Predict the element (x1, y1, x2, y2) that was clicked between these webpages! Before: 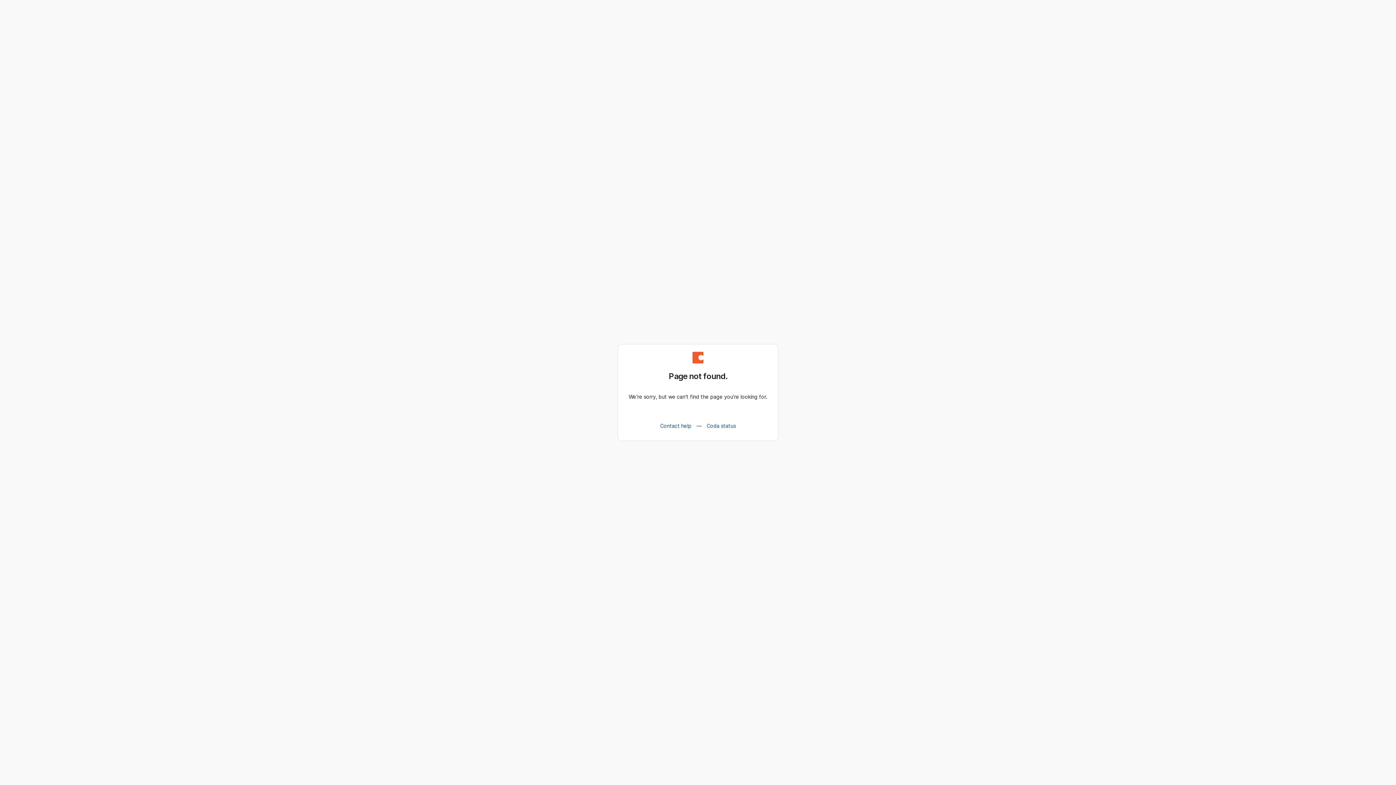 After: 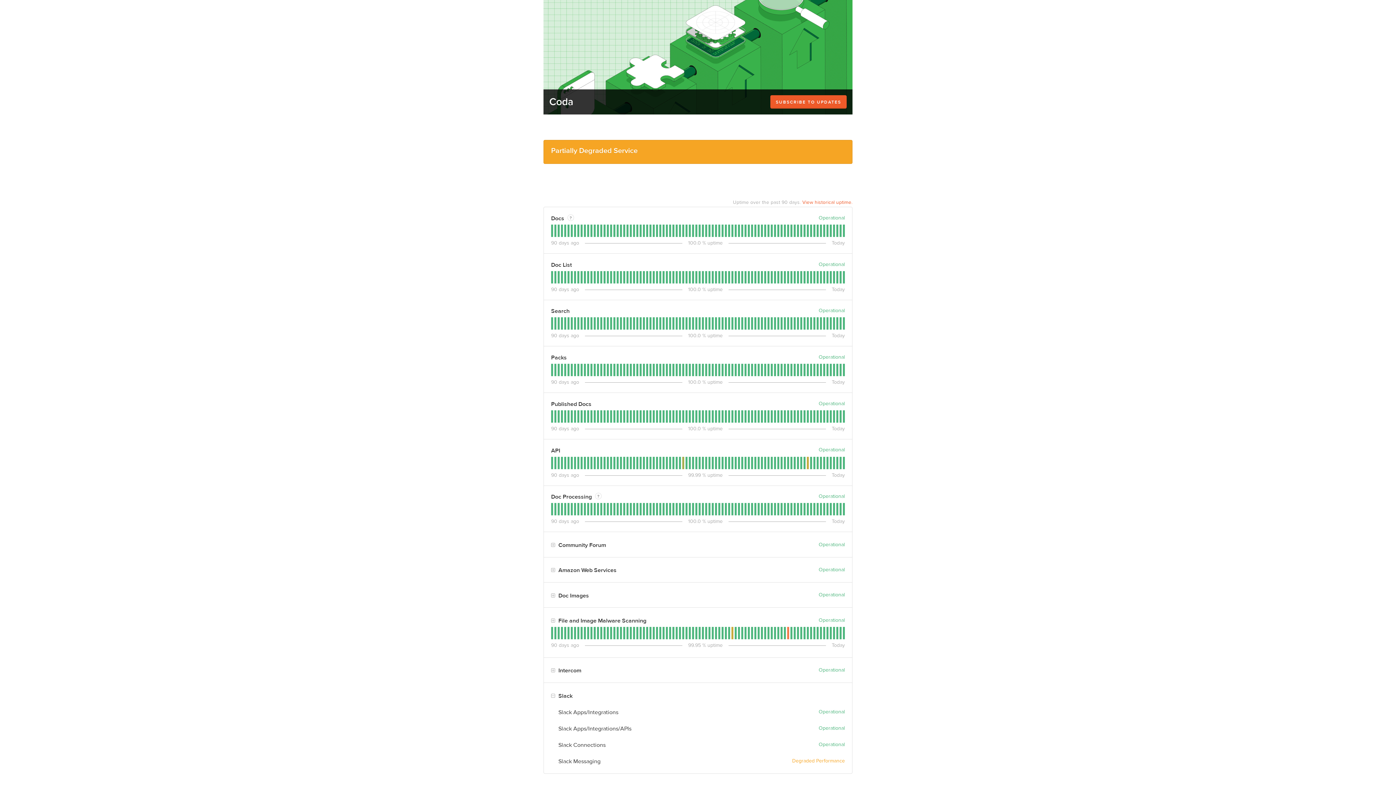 Action: bbox: (703, 419, 739, 432) label: Coda status